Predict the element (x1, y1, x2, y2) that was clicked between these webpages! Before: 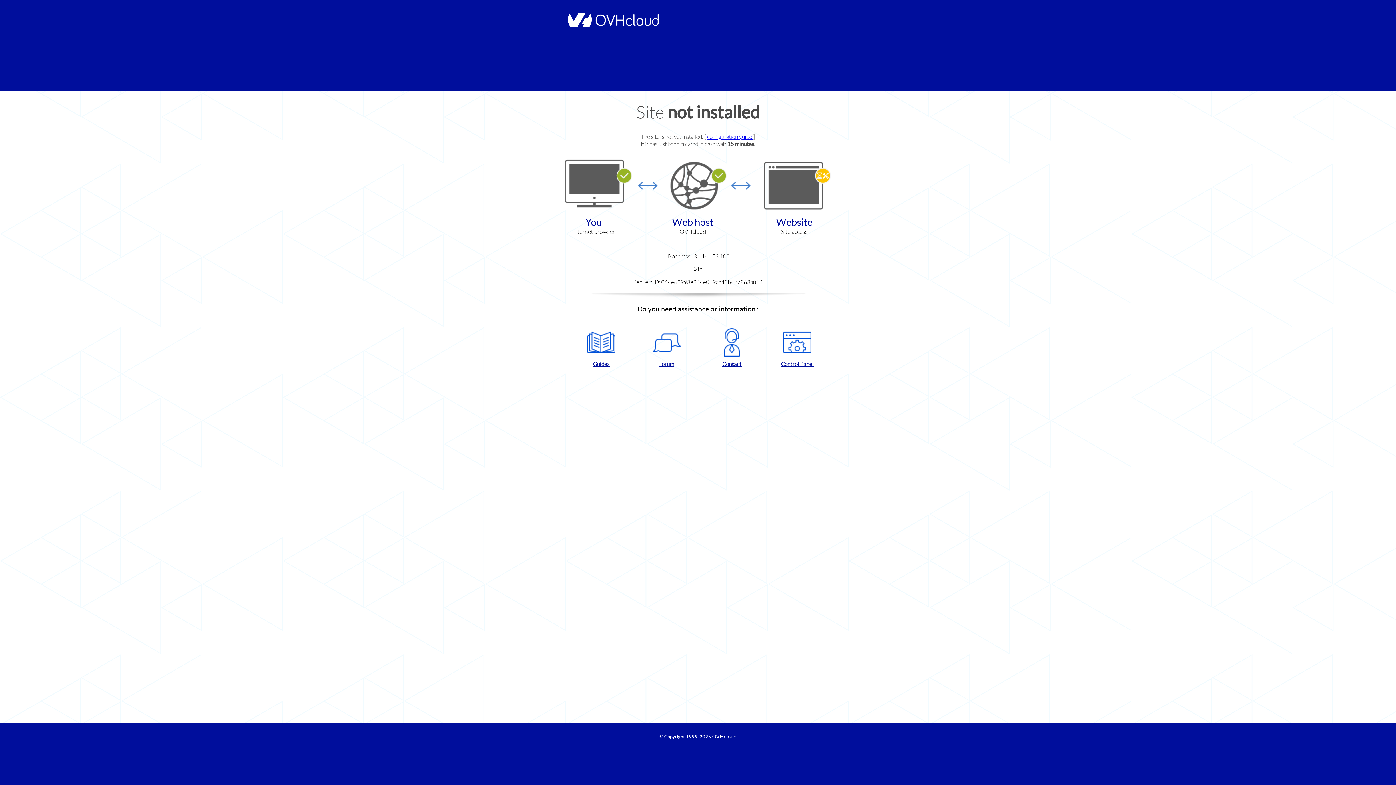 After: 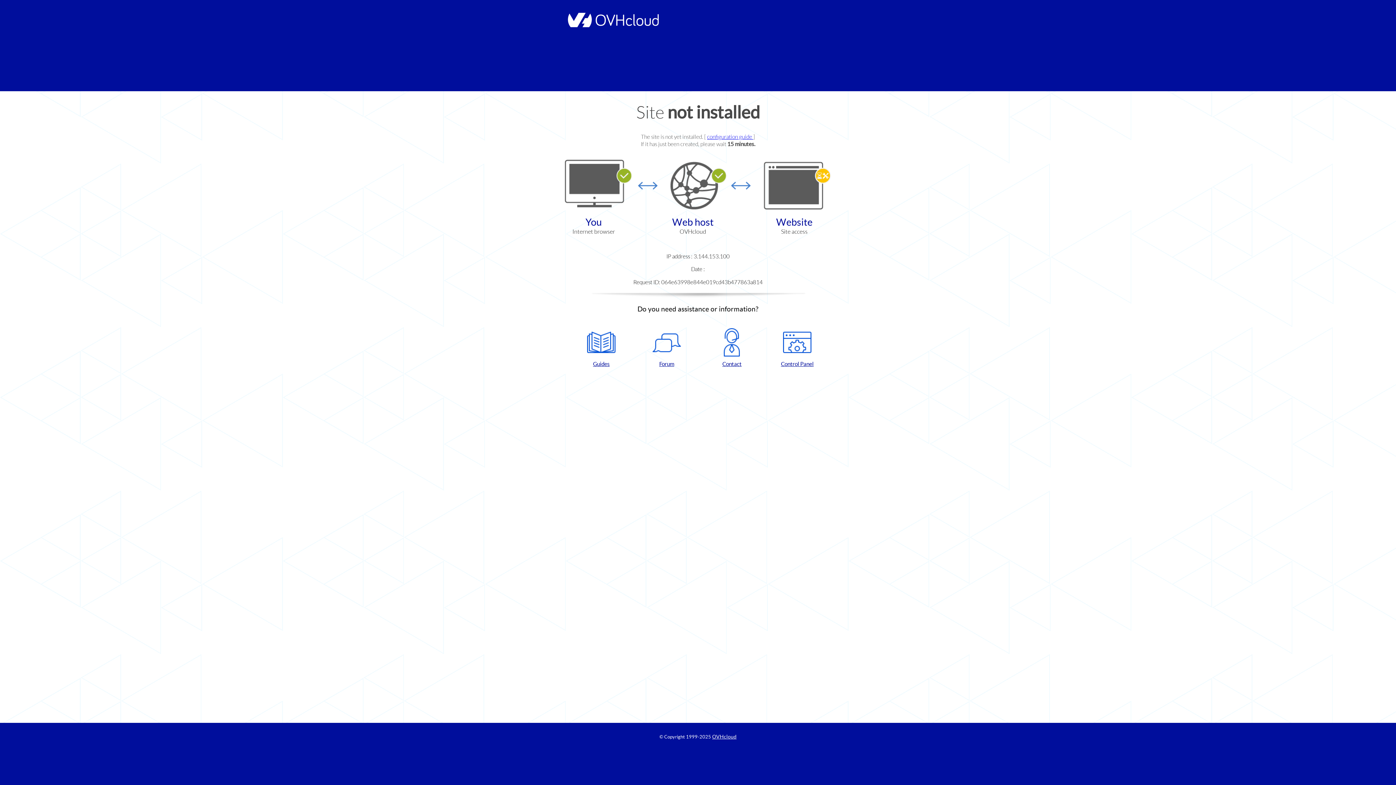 Action: bbox: (637, 328, 696, 367) label: Forum